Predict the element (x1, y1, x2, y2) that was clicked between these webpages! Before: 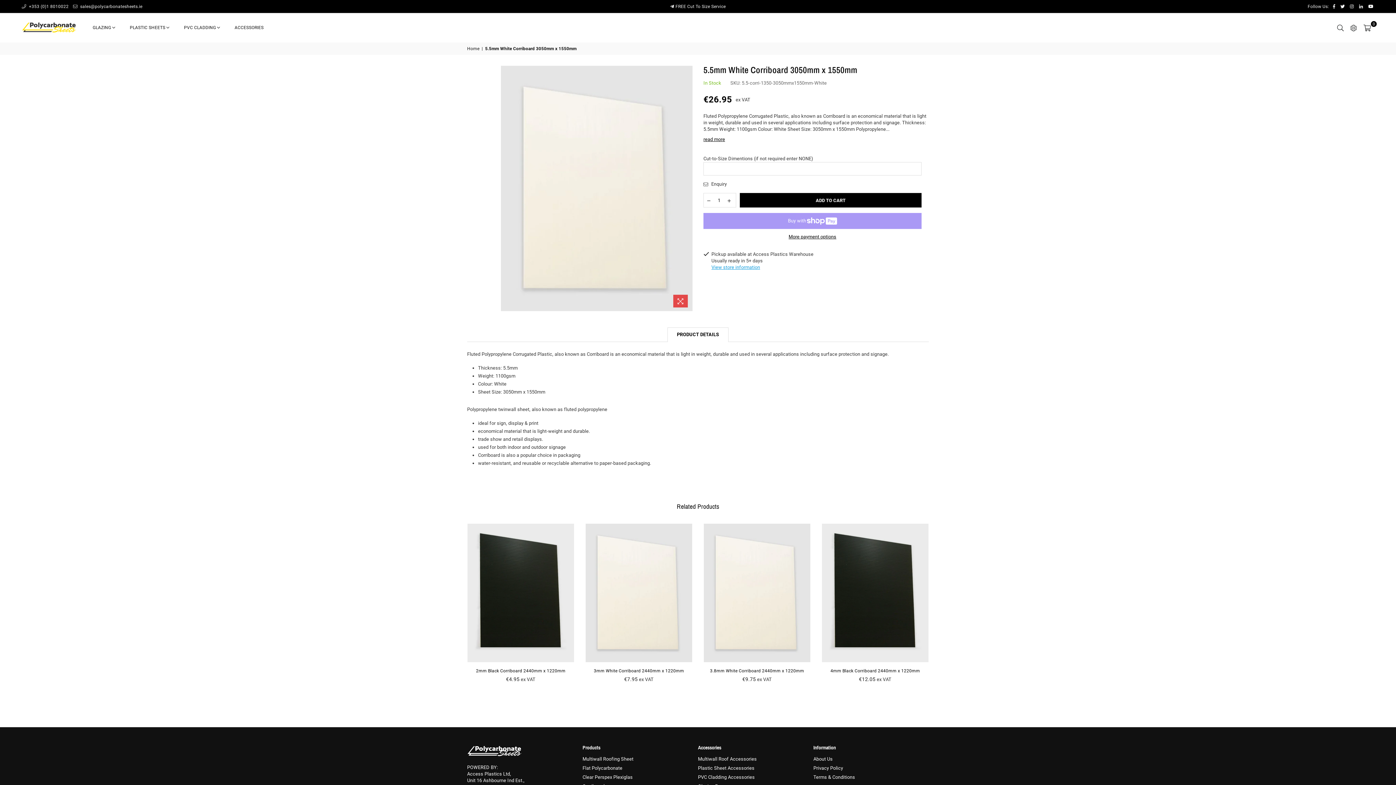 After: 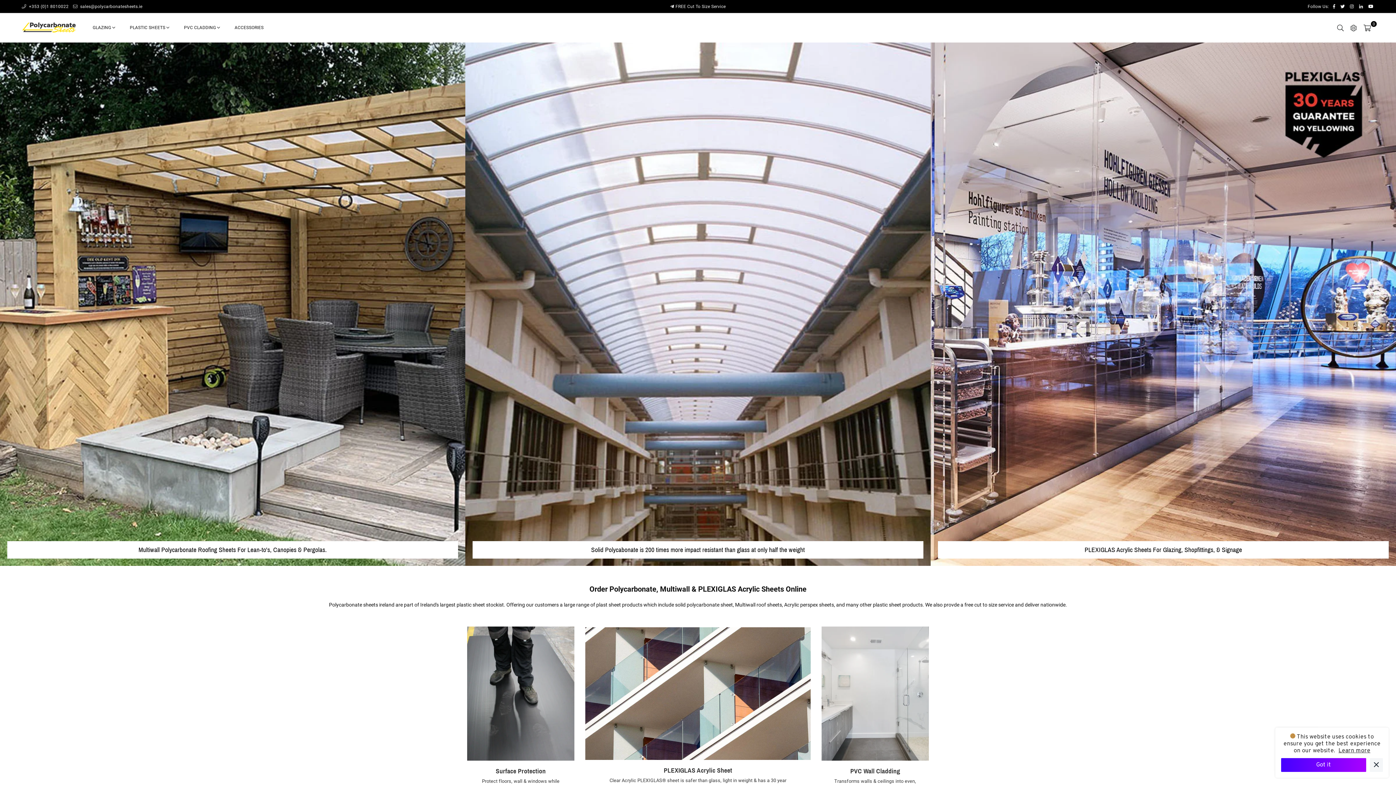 Action: bbox: (21, 21, 87, 33) label: POLYCARBONATE SHEETS